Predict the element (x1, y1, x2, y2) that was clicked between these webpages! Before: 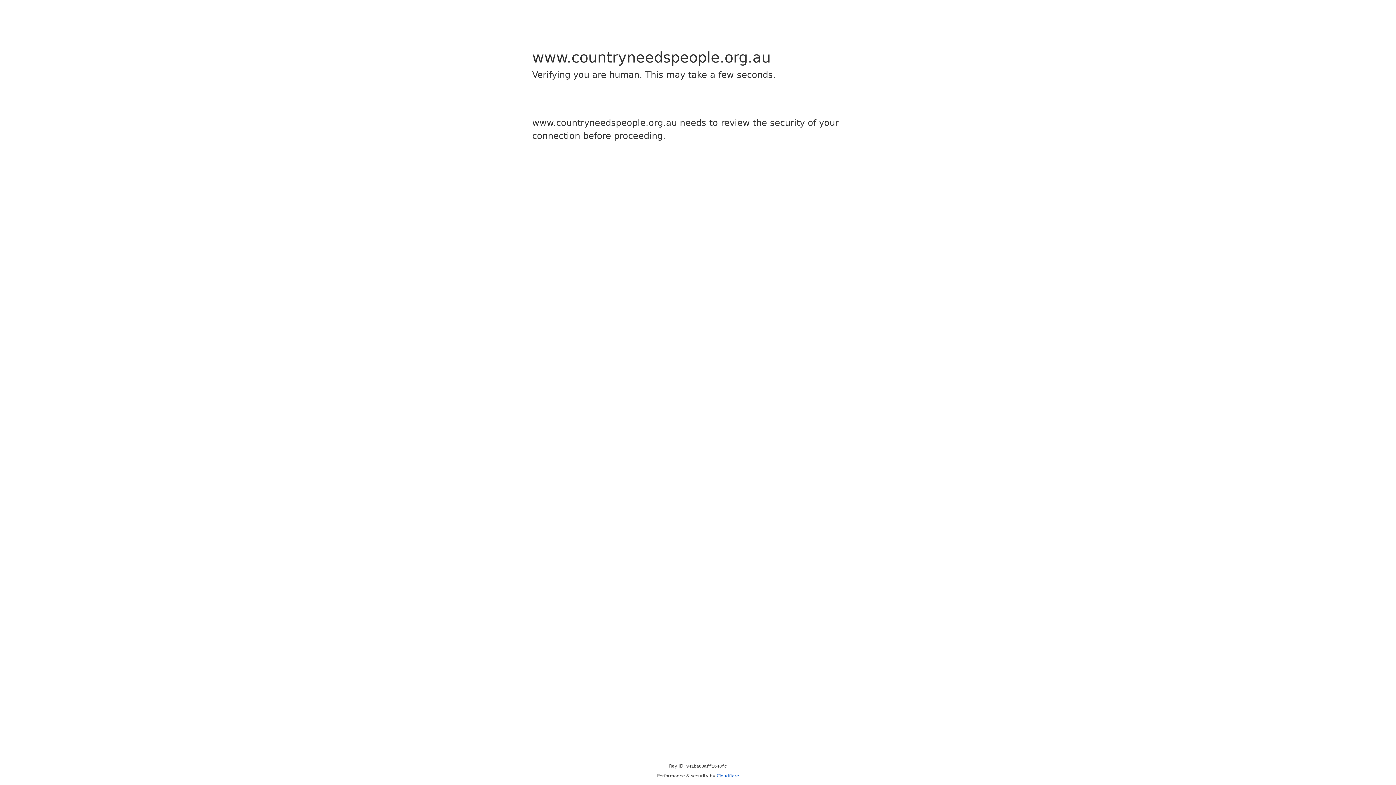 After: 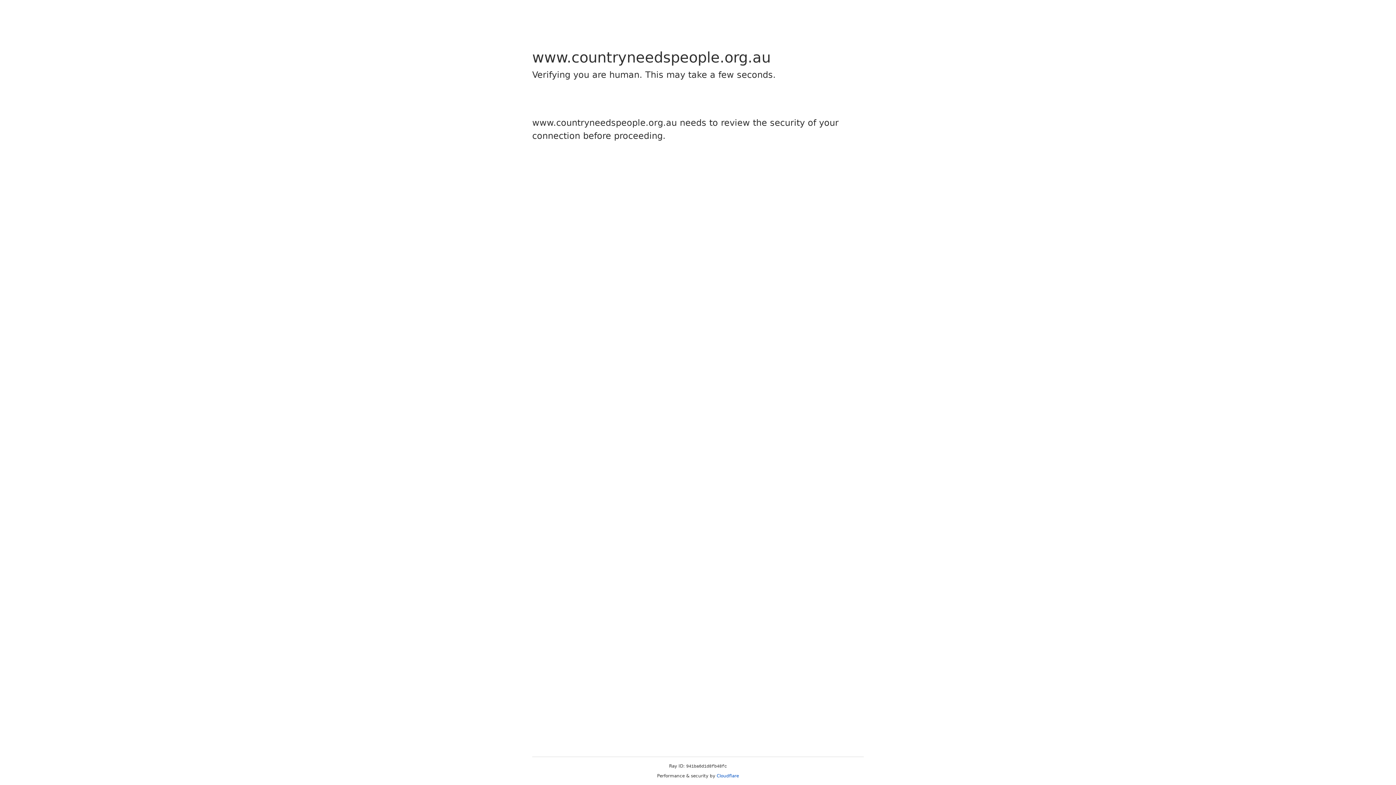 Action: bbox: (716, 773, 739, 778) label: Cloudflare